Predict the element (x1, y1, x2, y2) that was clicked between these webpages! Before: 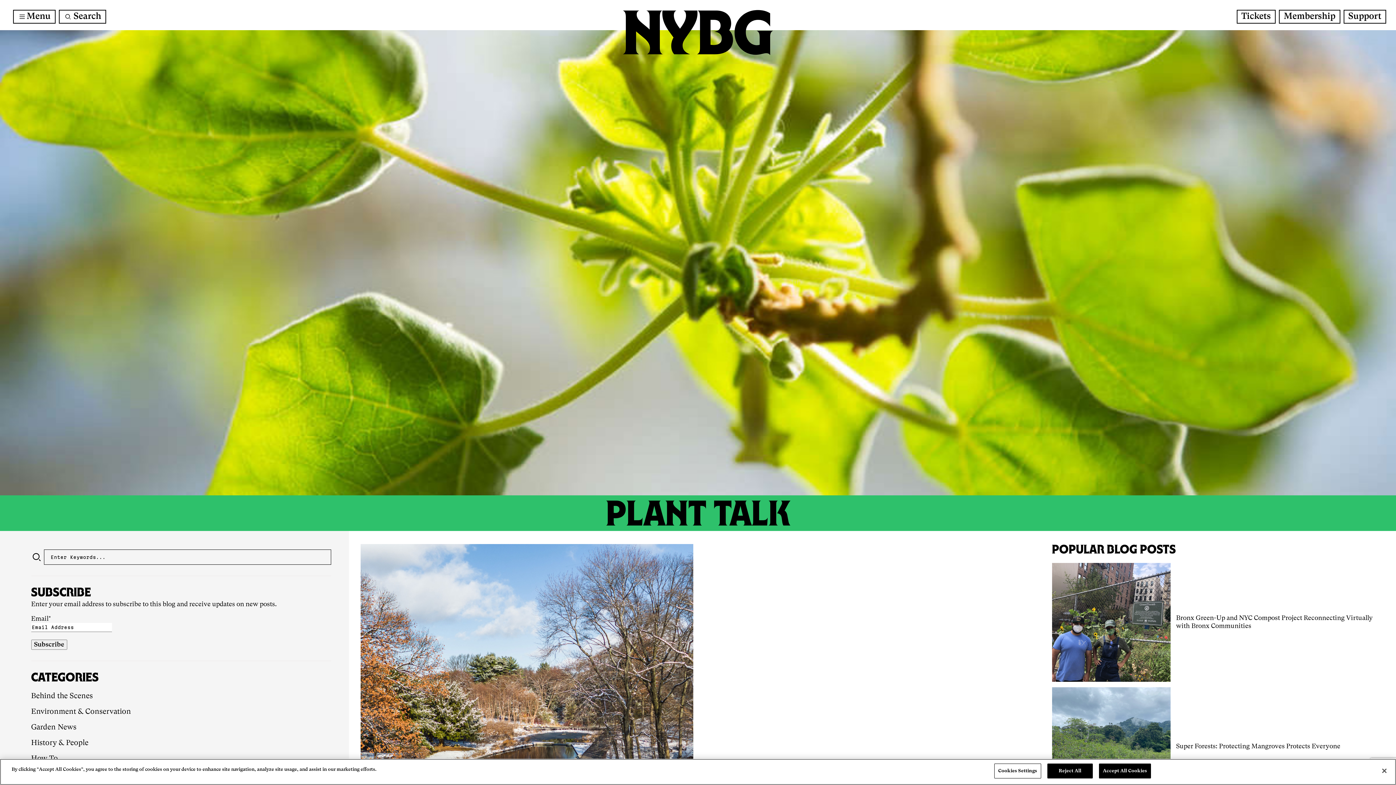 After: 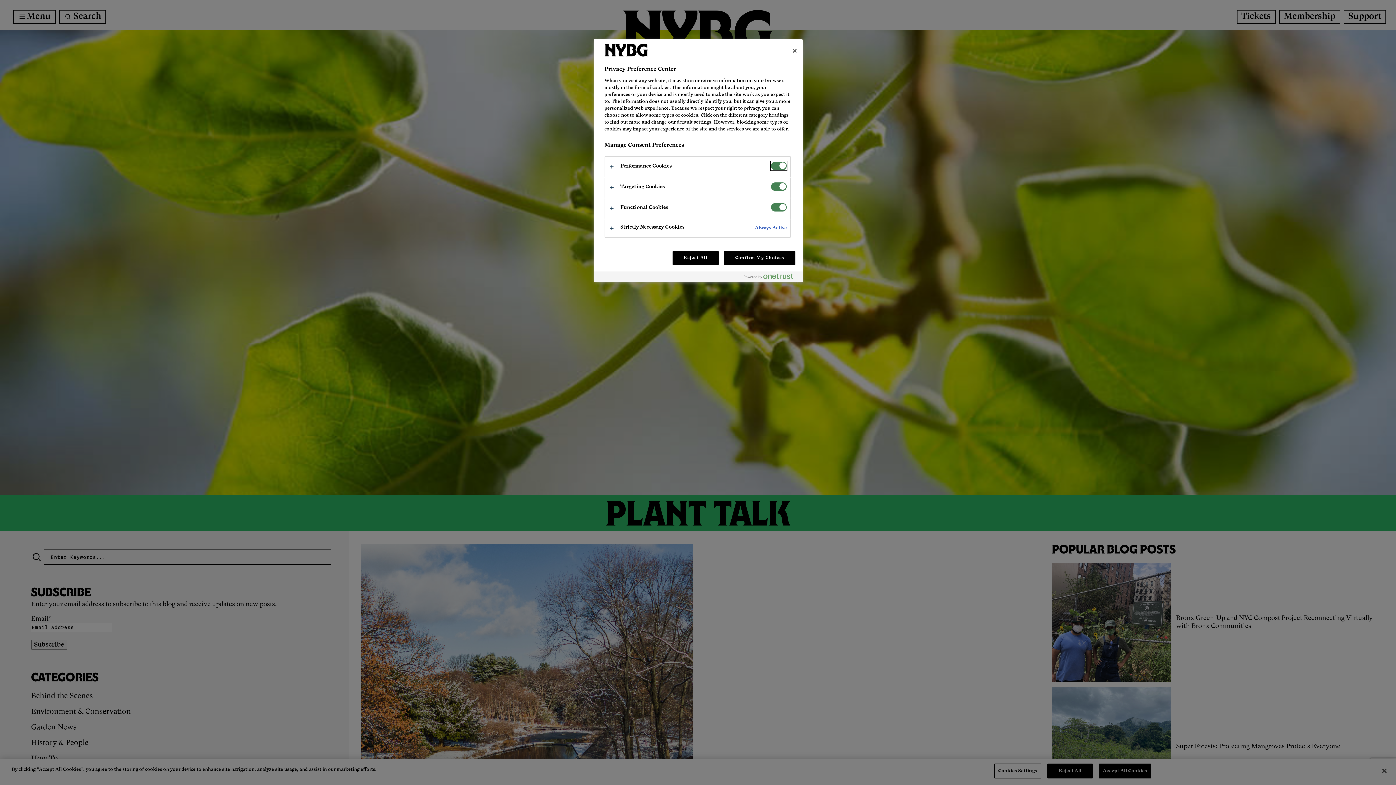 Action: label: Cookies Settings bbox: (994, 764, 1041, 778)